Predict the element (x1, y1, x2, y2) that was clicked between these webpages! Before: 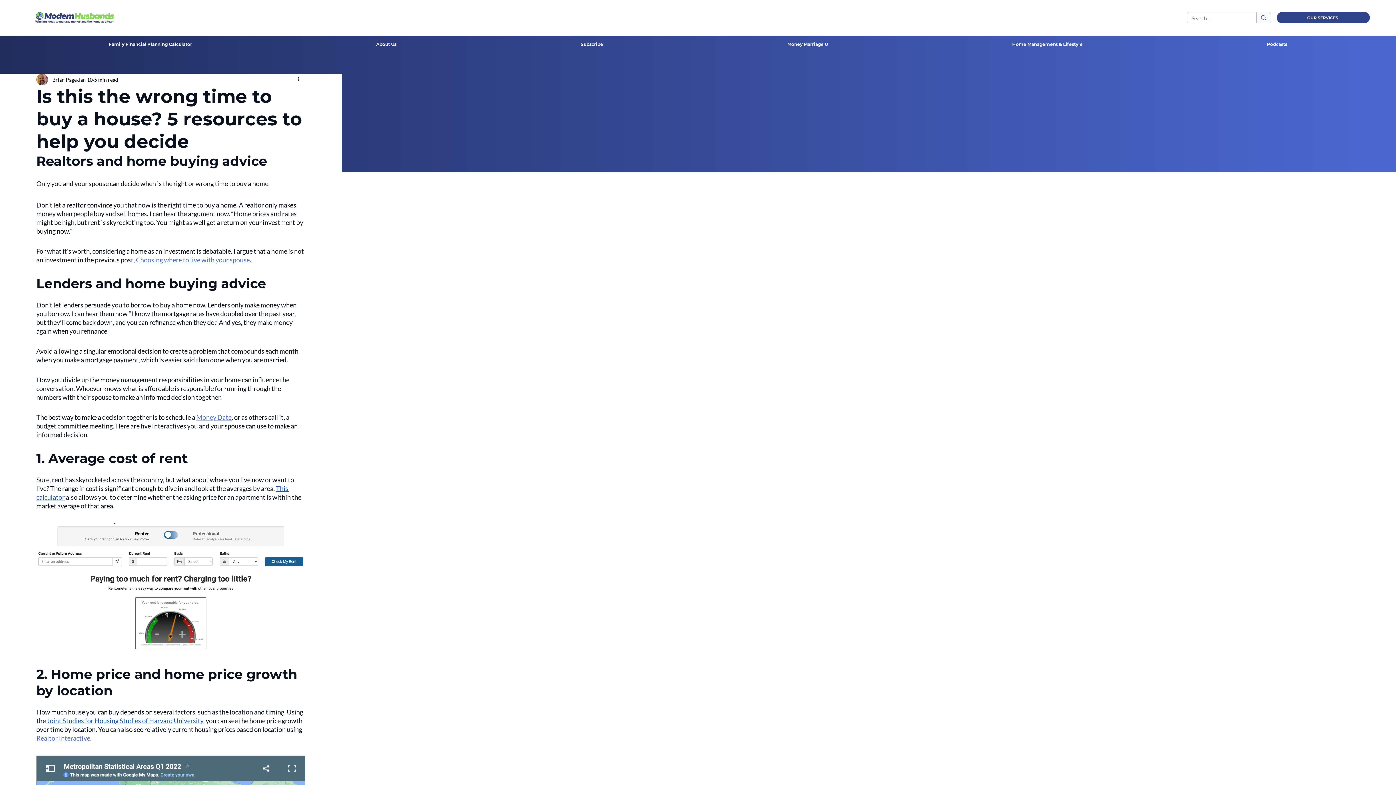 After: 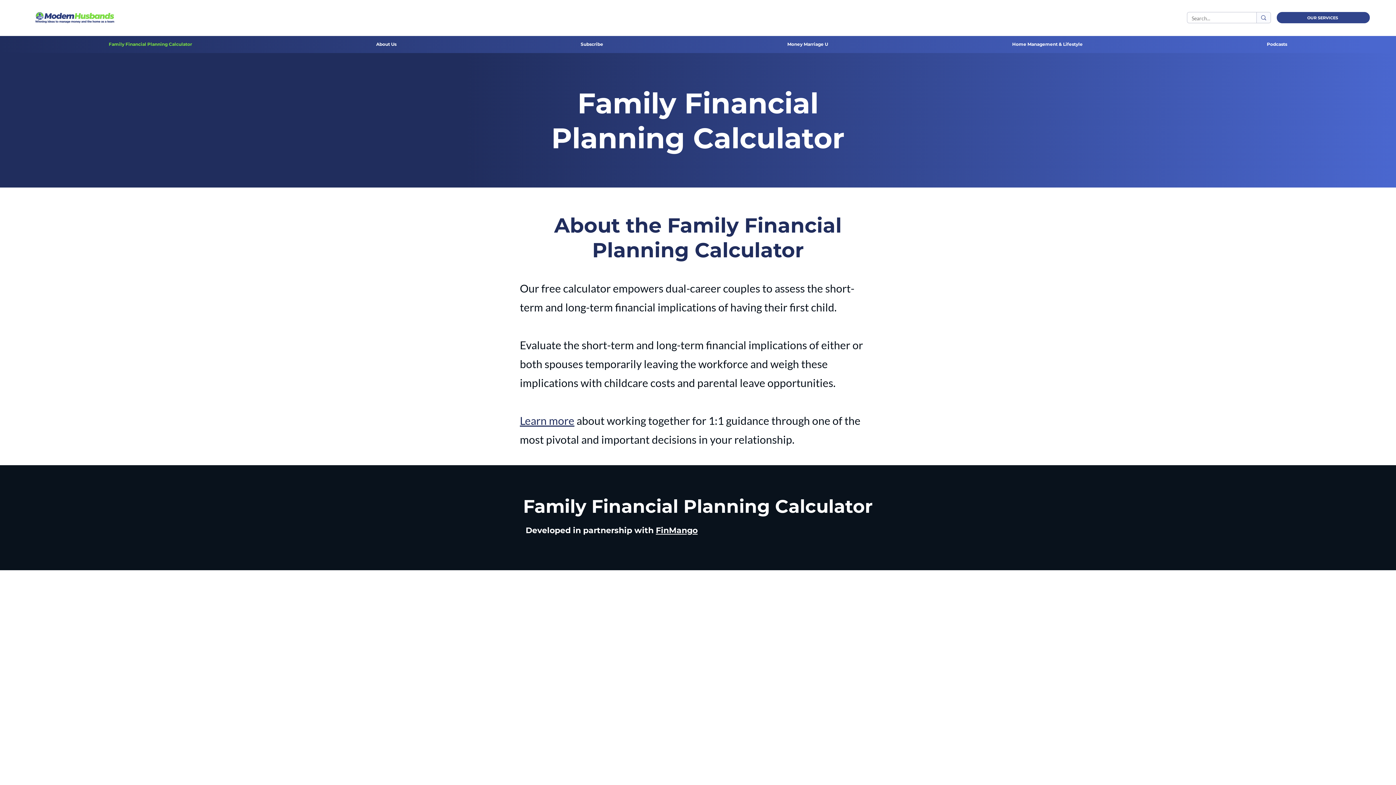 Action: label: Family Financial Planning Calculator bbox: (18, 37, 282, 50)